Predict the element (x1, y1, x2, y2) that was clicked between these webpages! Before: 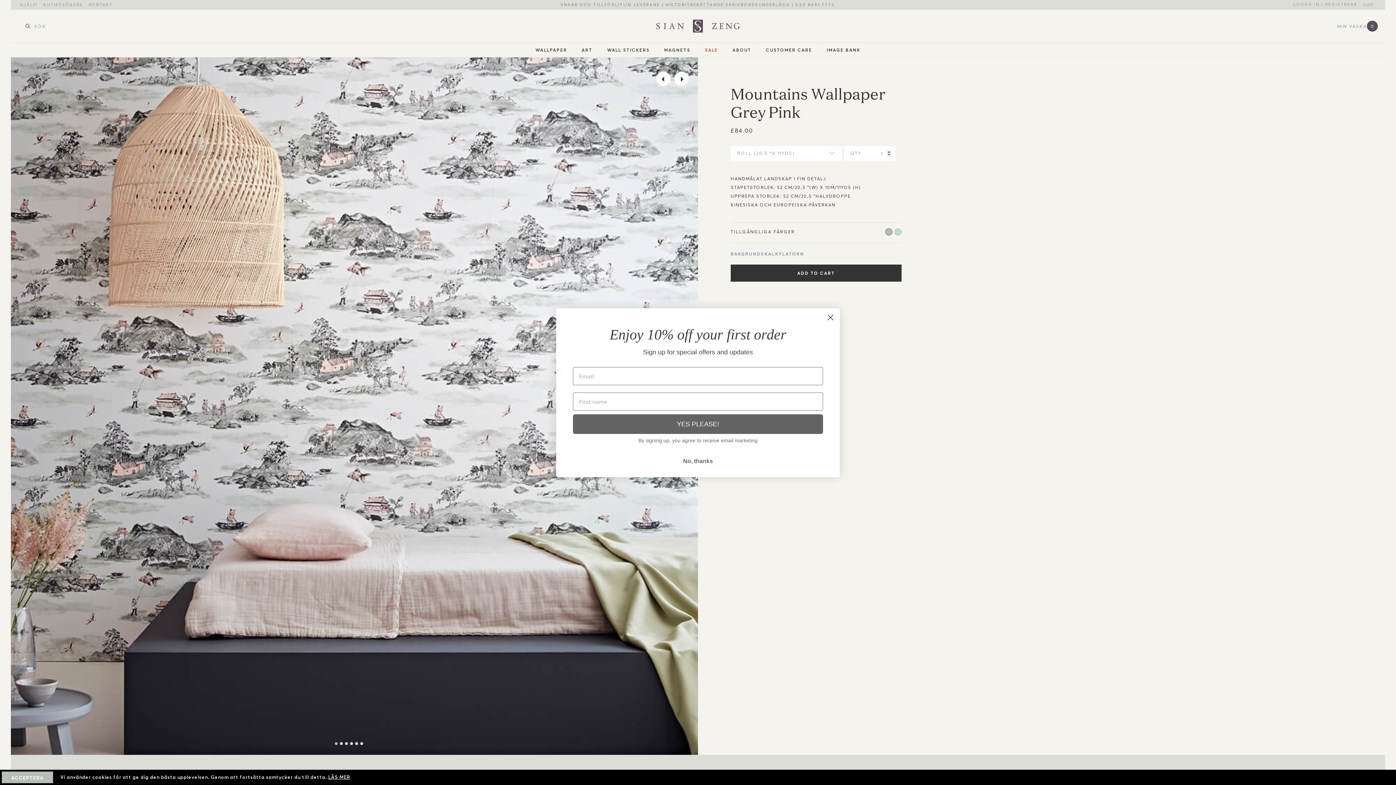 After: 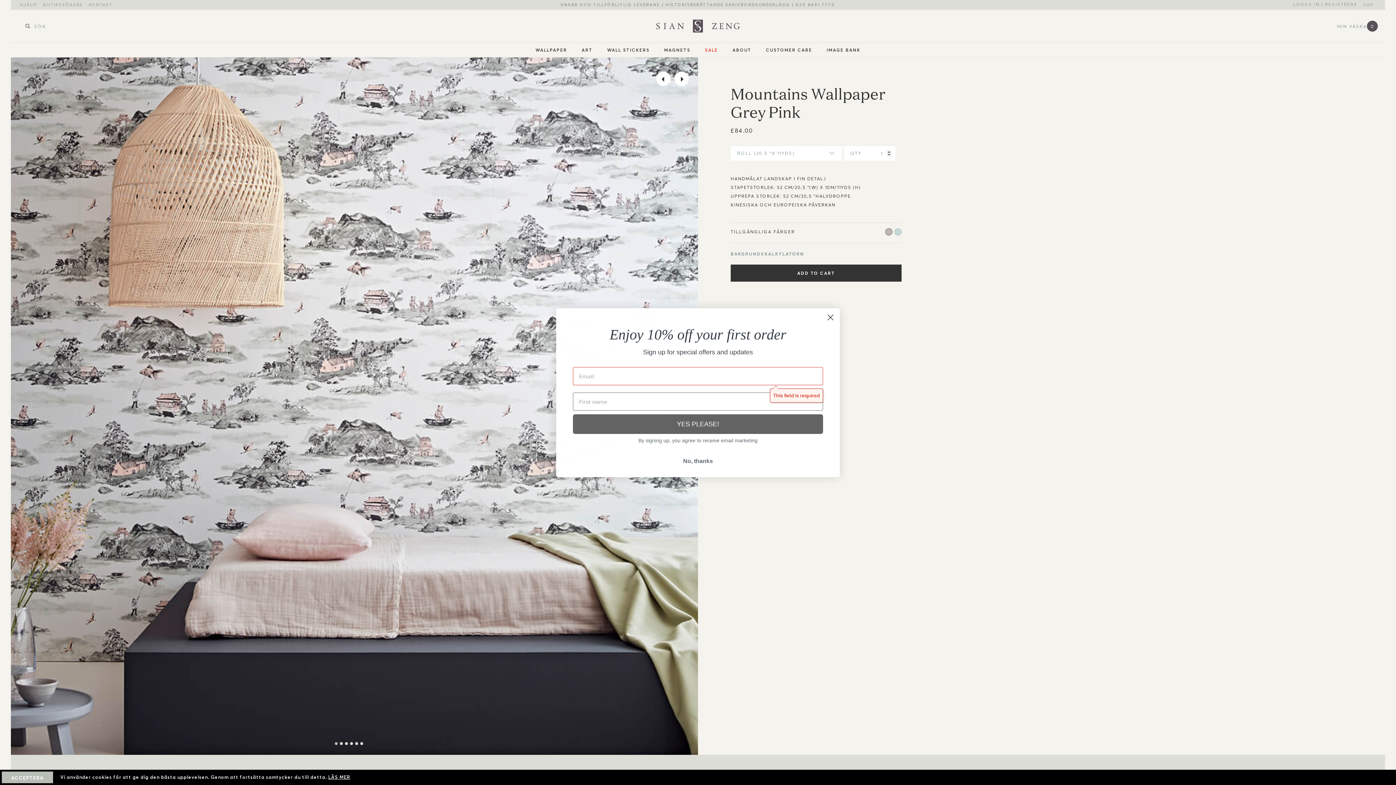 Action: label: YES PLEASE! bbox: (573, 414, 823, 434)